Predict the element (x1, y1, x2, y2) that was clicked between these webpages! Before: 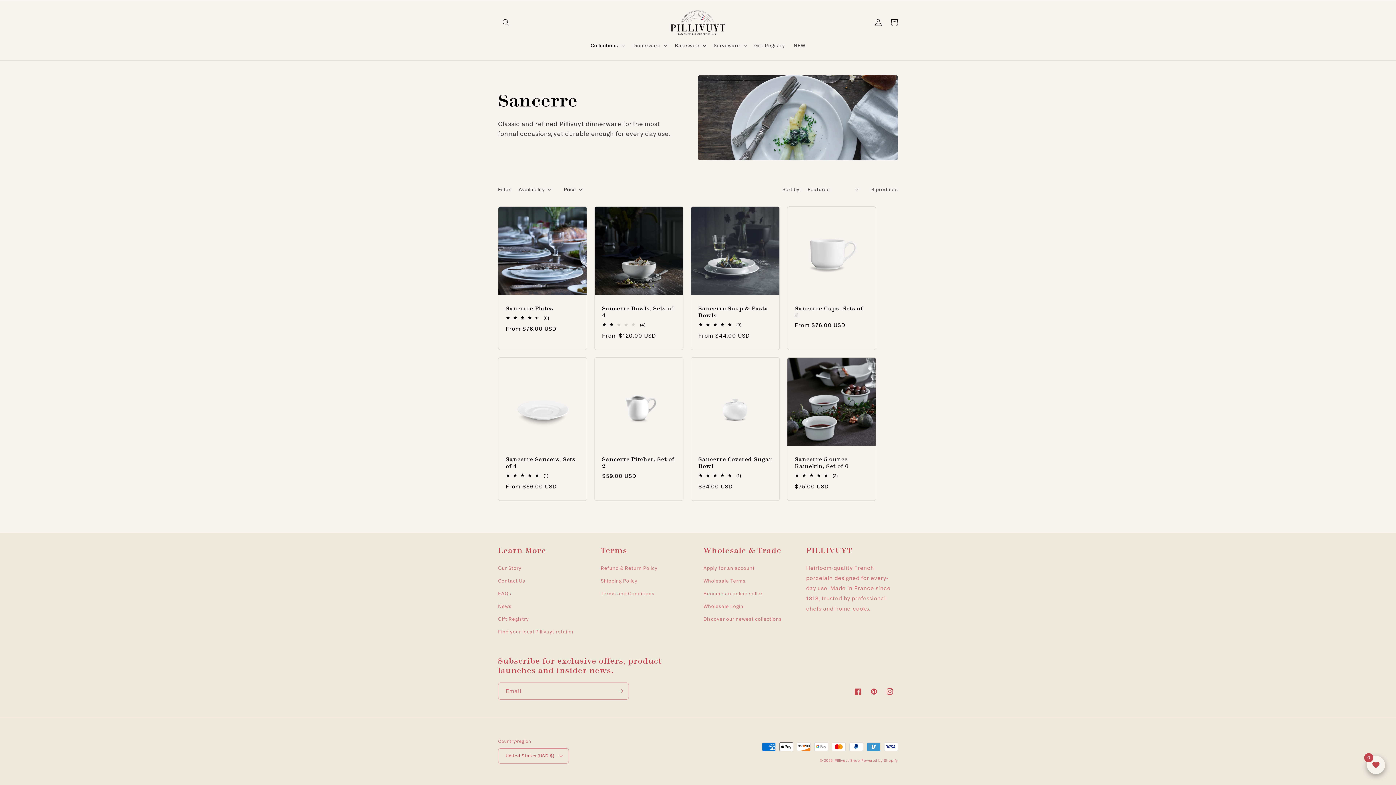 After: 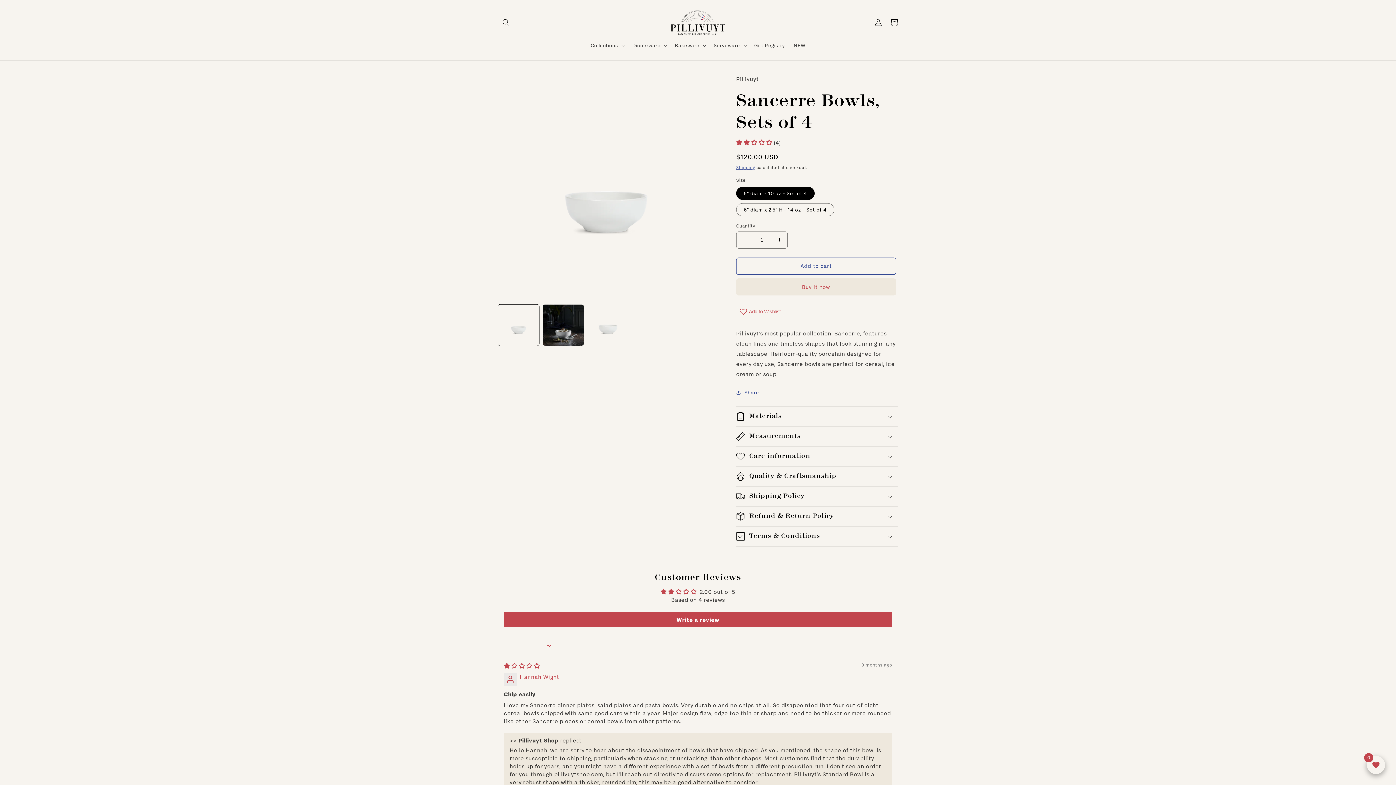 Action: label: Sancerre Bowls, Sets of 4 bbox: (602, 305, 676, 318)